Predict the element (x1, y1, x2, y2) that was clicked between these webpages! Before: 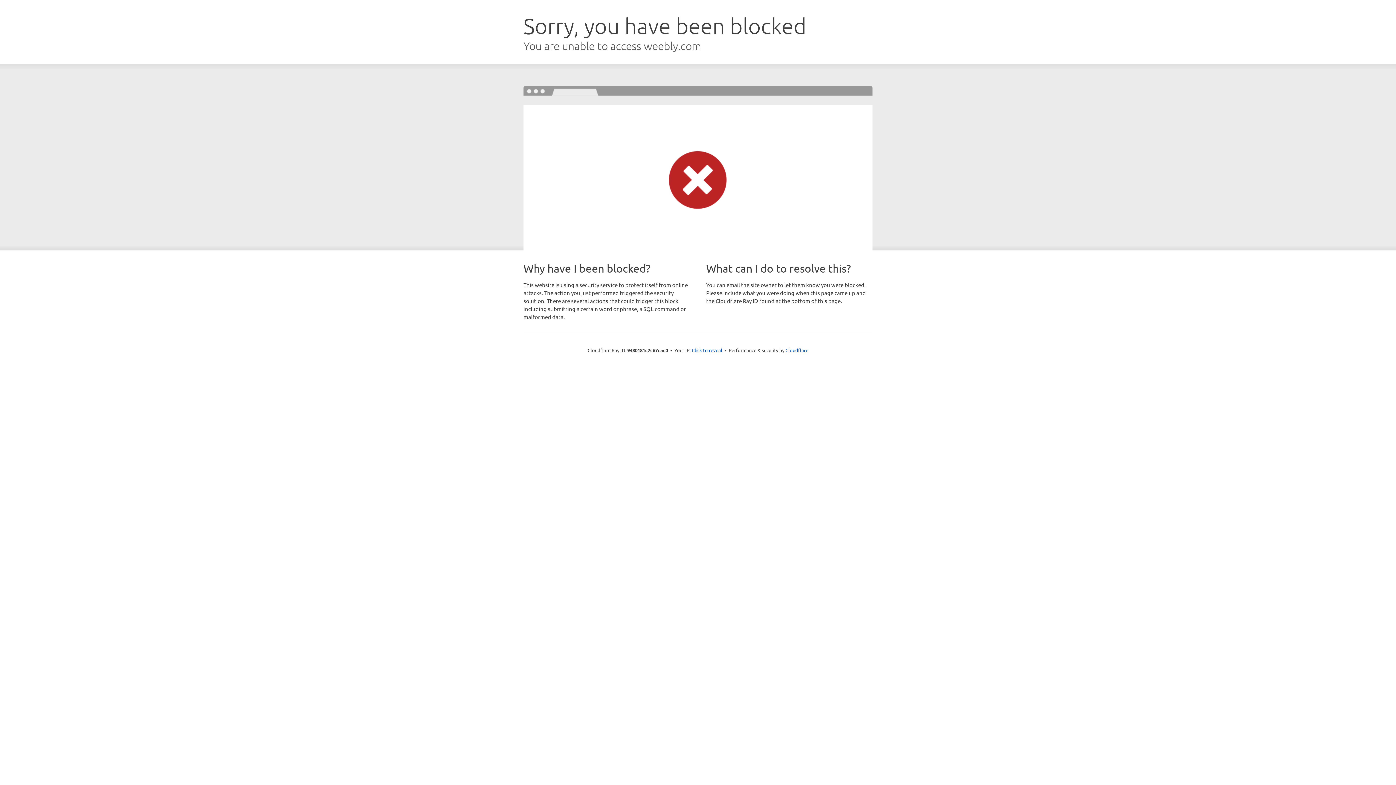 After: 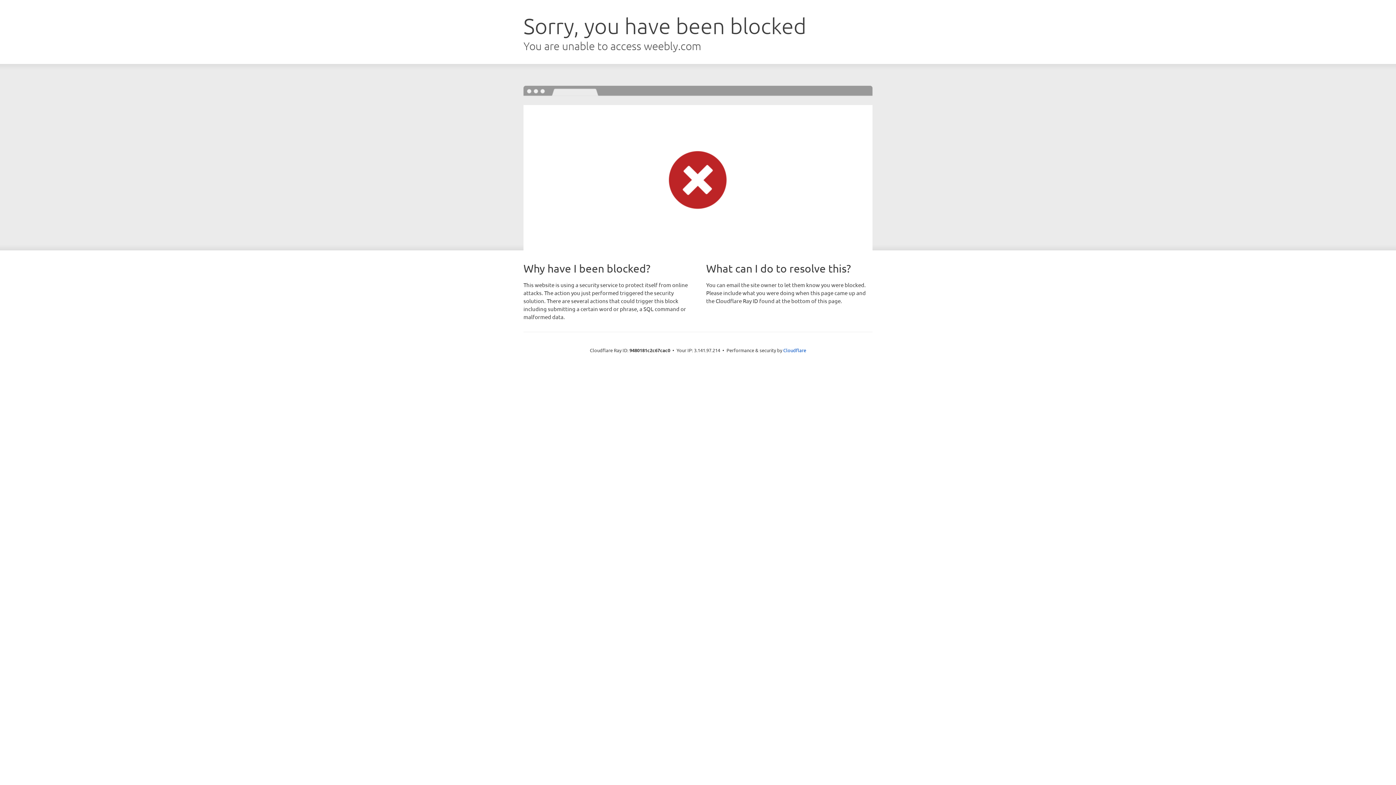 Action: label: Click to reveal bbox: (692, 346, 722, 353)